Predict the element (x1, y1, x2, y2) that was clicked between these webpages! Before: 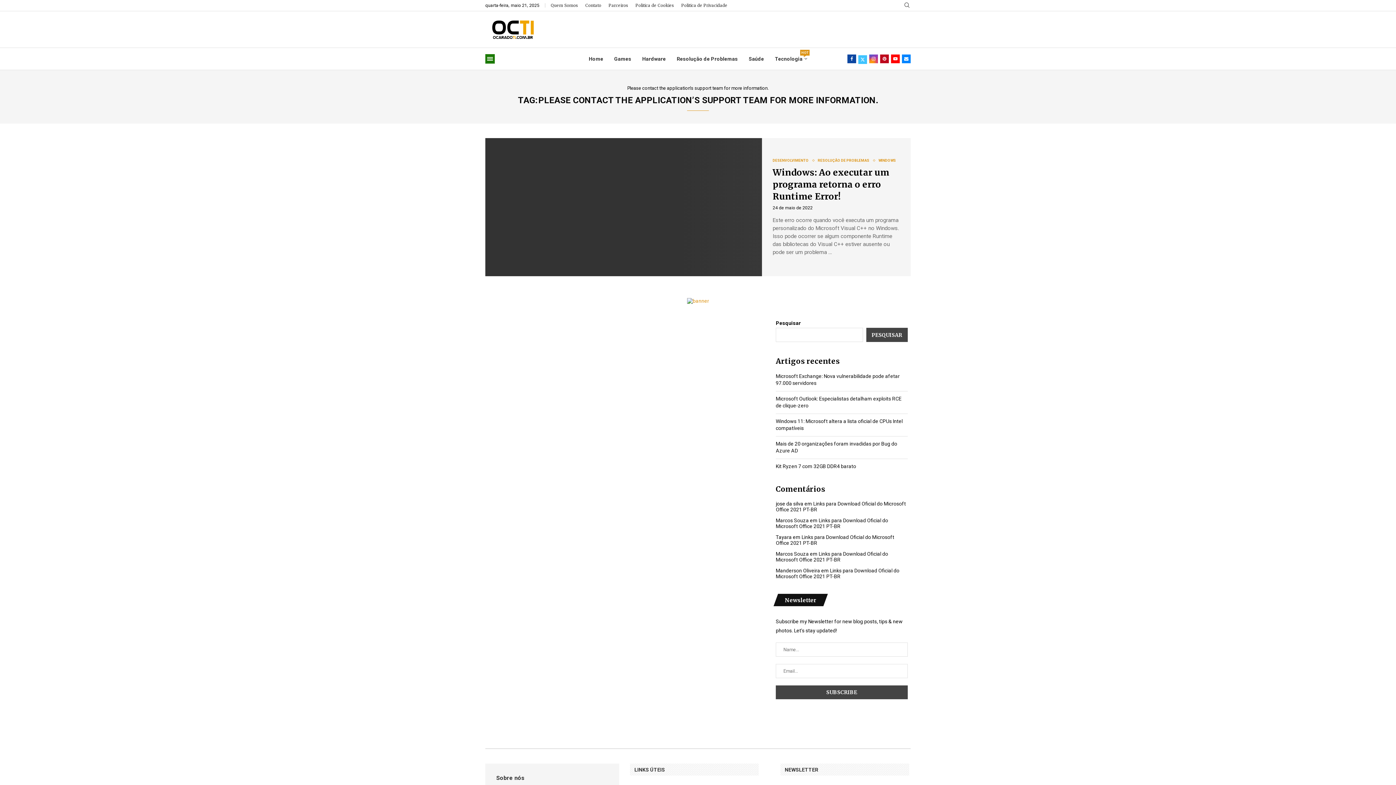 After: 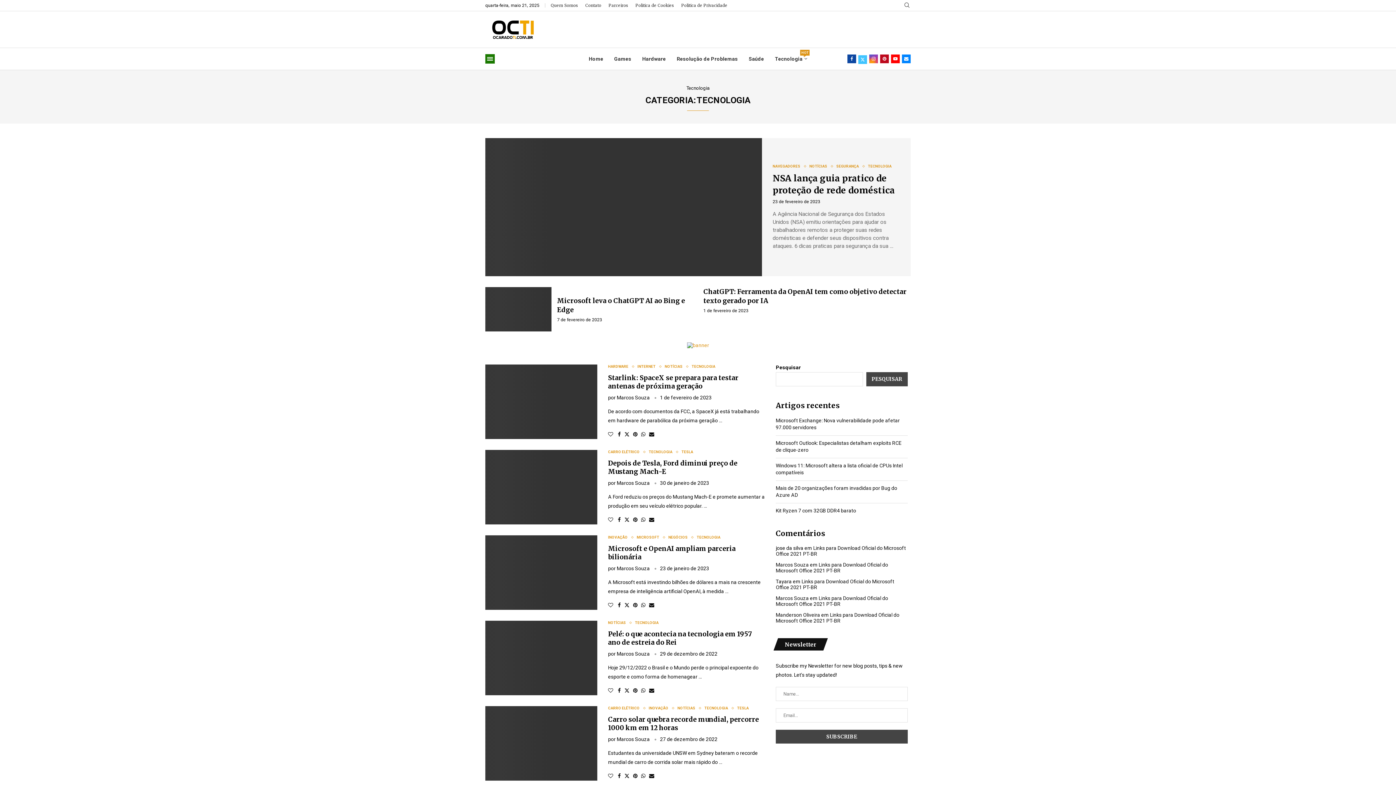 Action: bbox: (775, 47, 807, 69) label: Tecnologia
HOT